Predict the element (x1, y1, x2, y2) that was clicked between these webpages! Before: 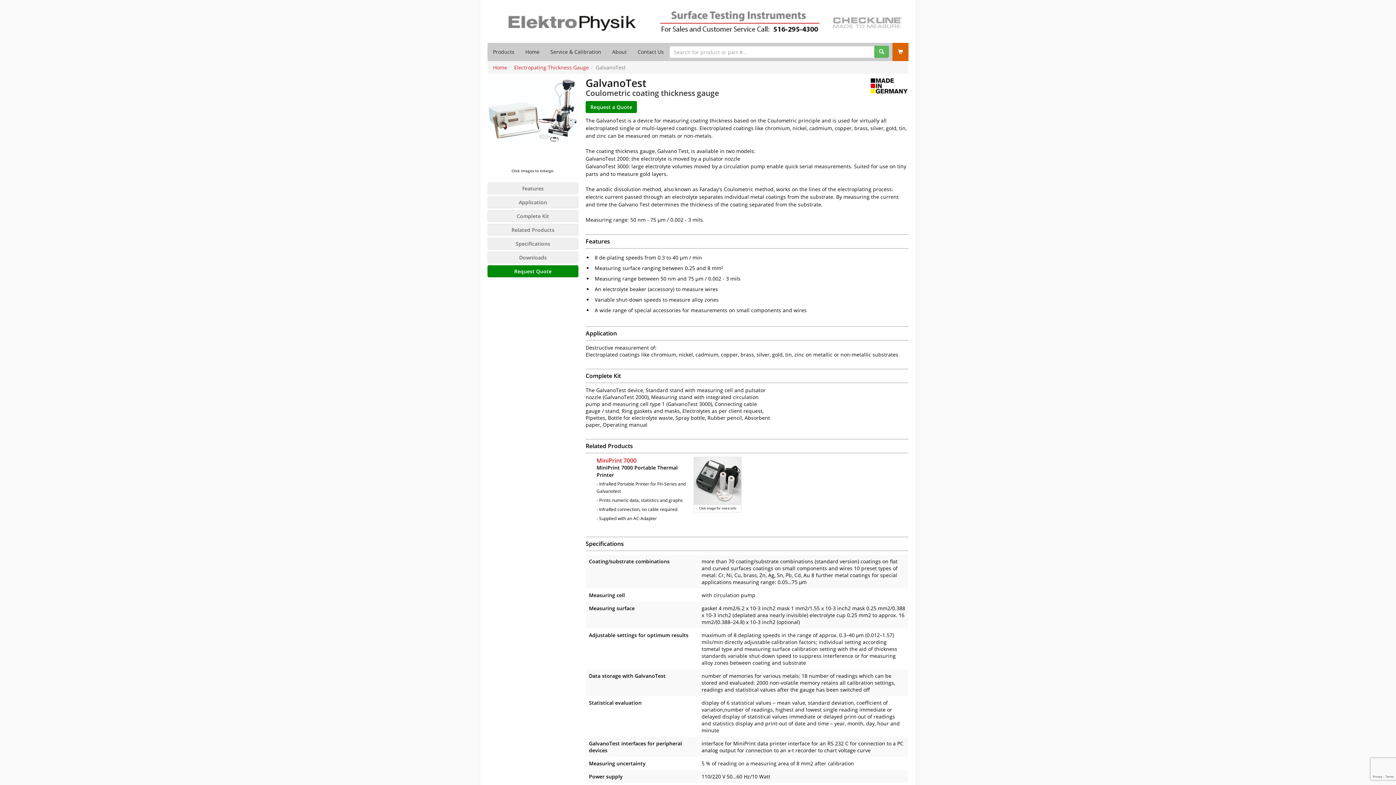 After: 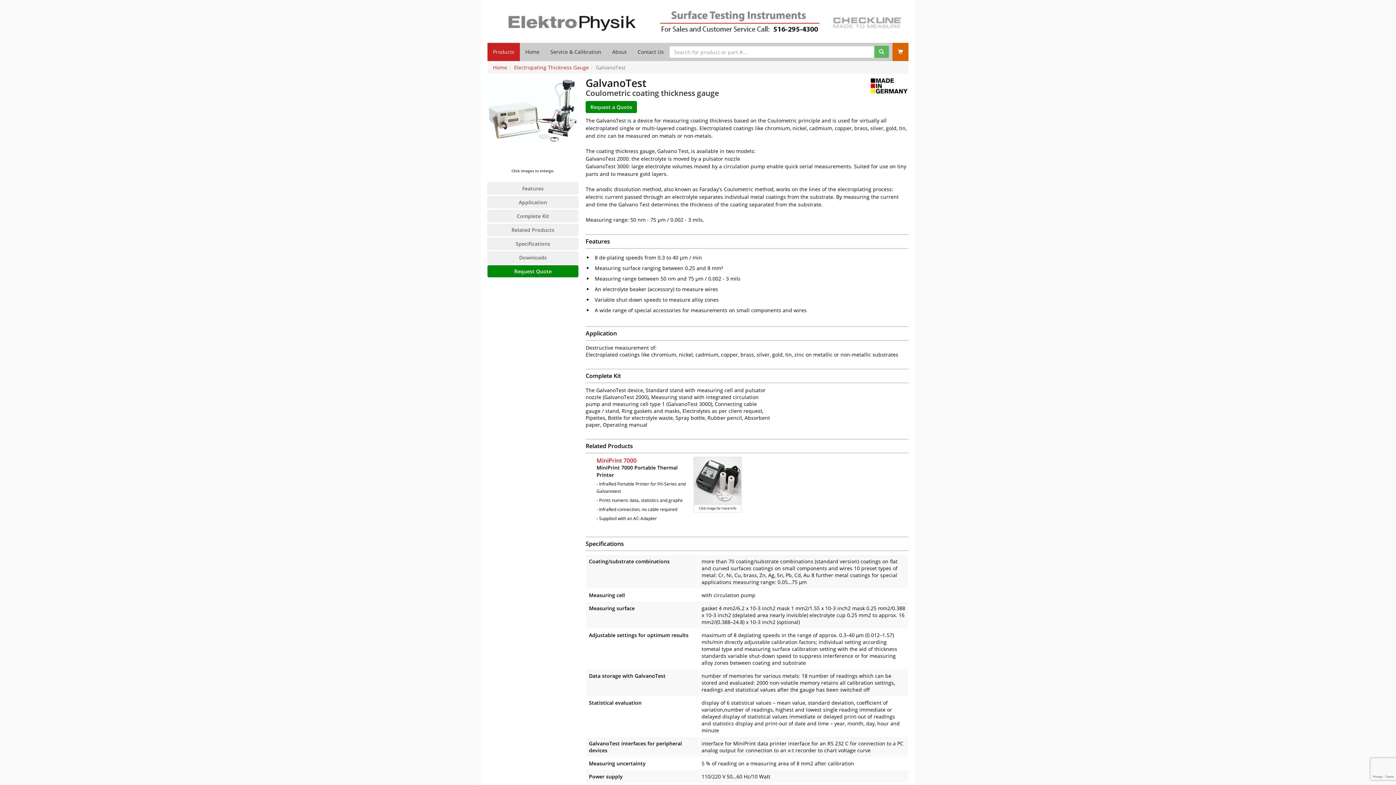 Action: label: Products bbox: (487, 42, 520, 61)